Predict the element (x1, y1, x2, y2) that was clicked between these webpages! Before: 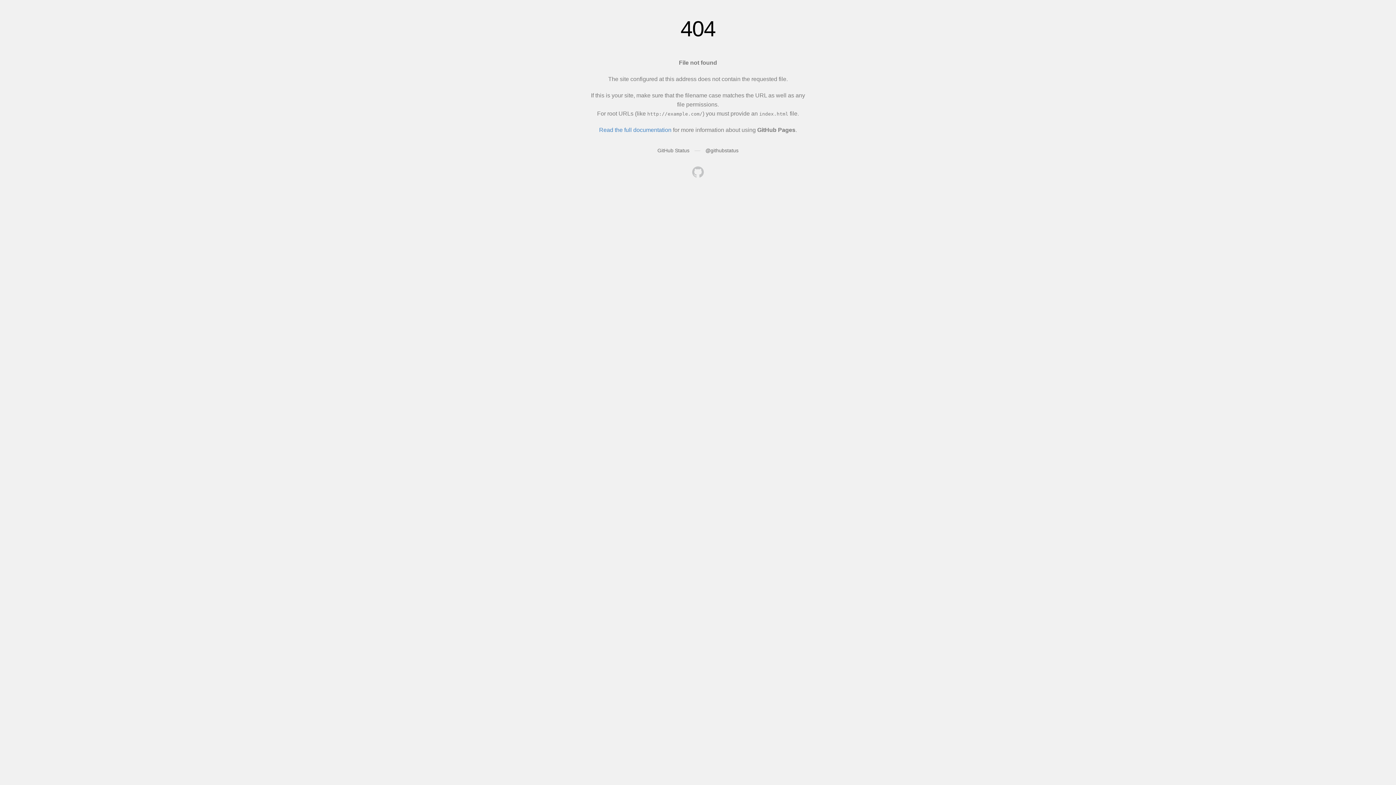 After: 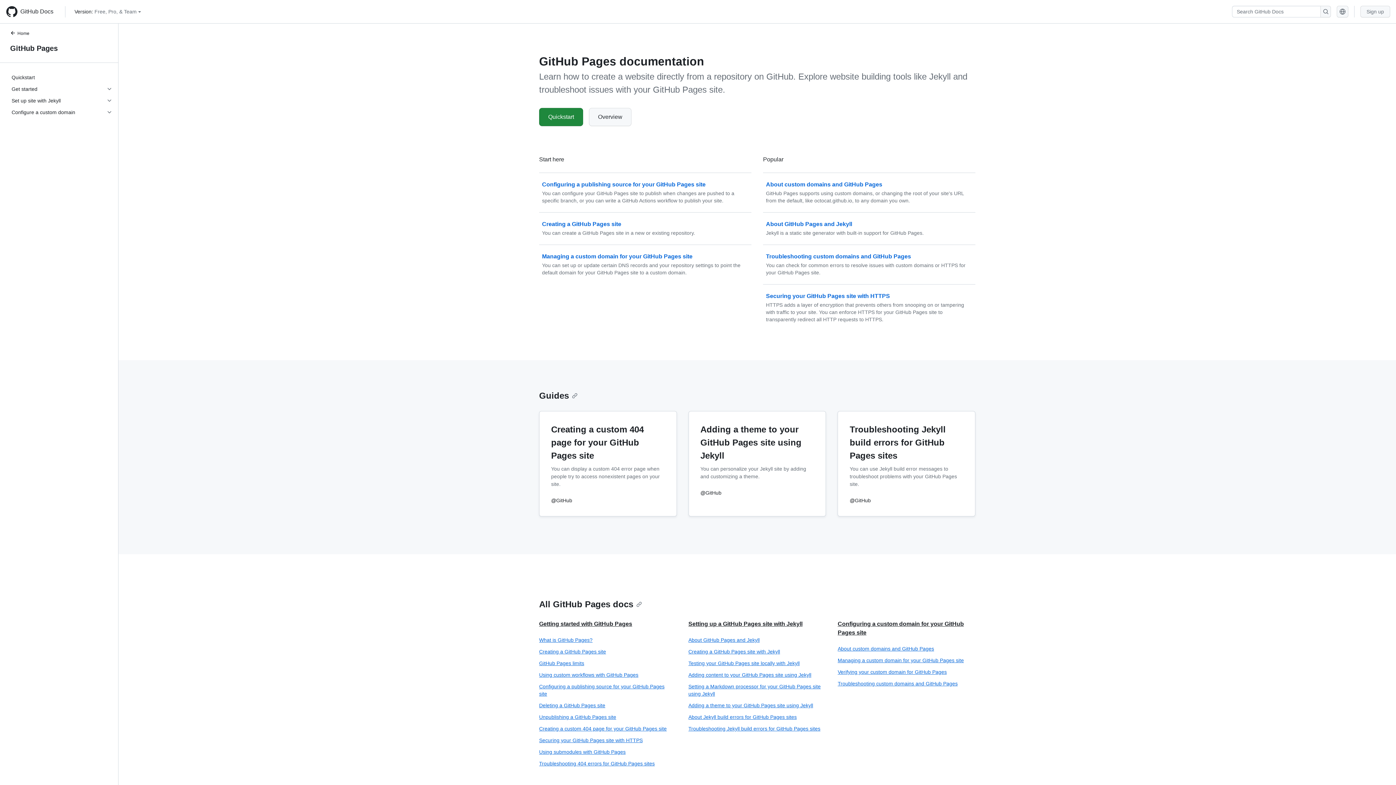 Action: label: Read the full documentation bbox: (599, 126, 671, 133)